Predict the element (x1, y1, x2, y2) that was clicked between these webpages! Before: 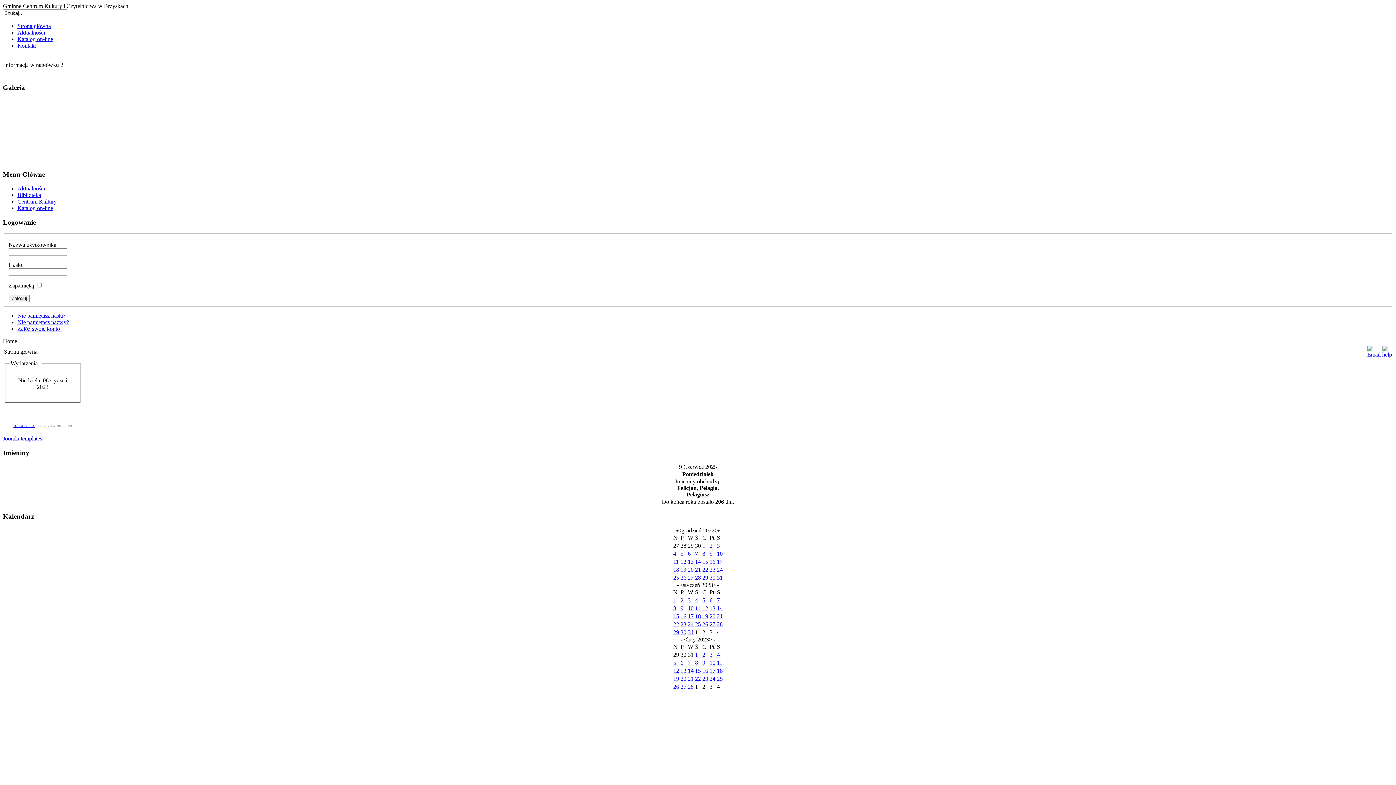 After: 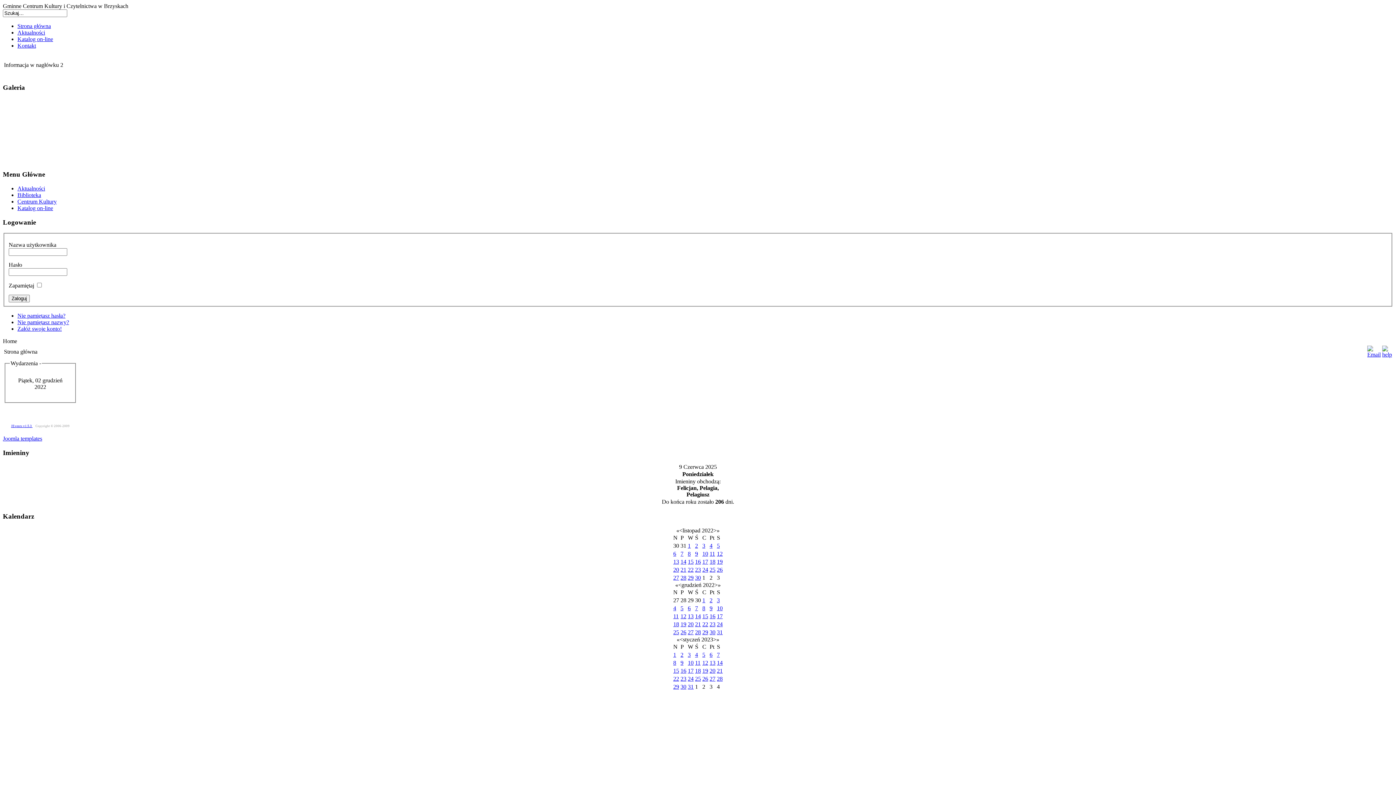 Action: label: 2 bbox: (709, 542, 712, 549)